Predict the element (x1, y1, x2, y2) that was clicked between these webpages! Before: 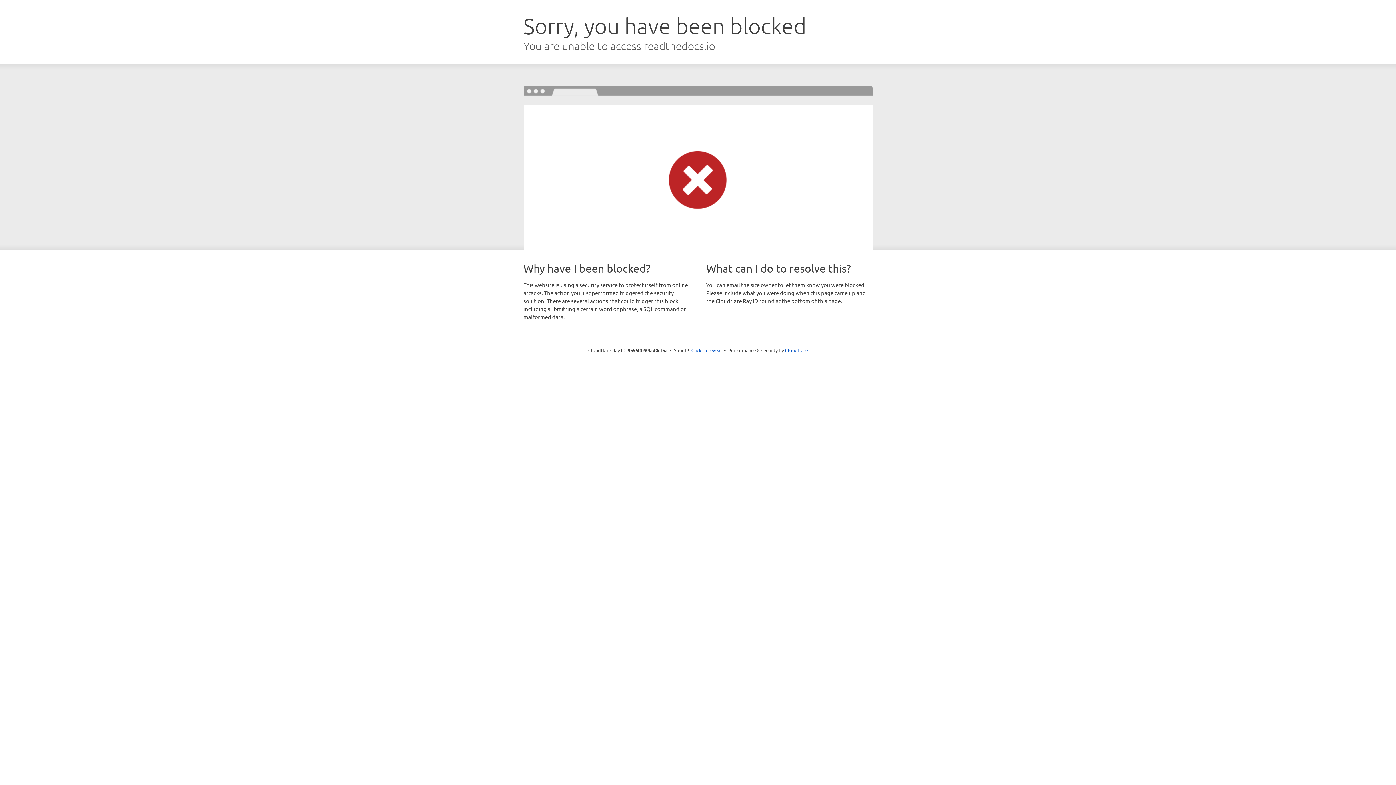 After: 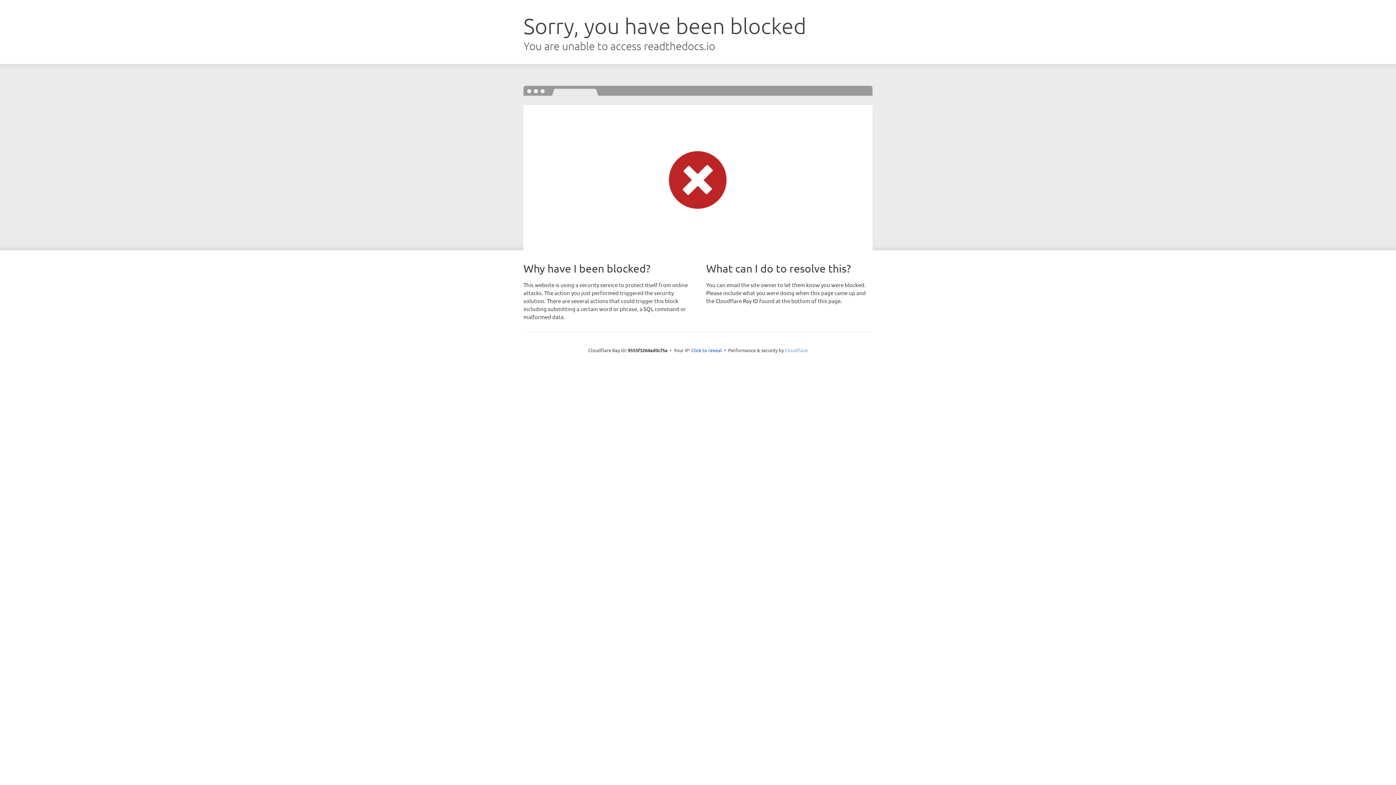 Action: bbox: (785, 347, 808, 353) label: Cloudflare